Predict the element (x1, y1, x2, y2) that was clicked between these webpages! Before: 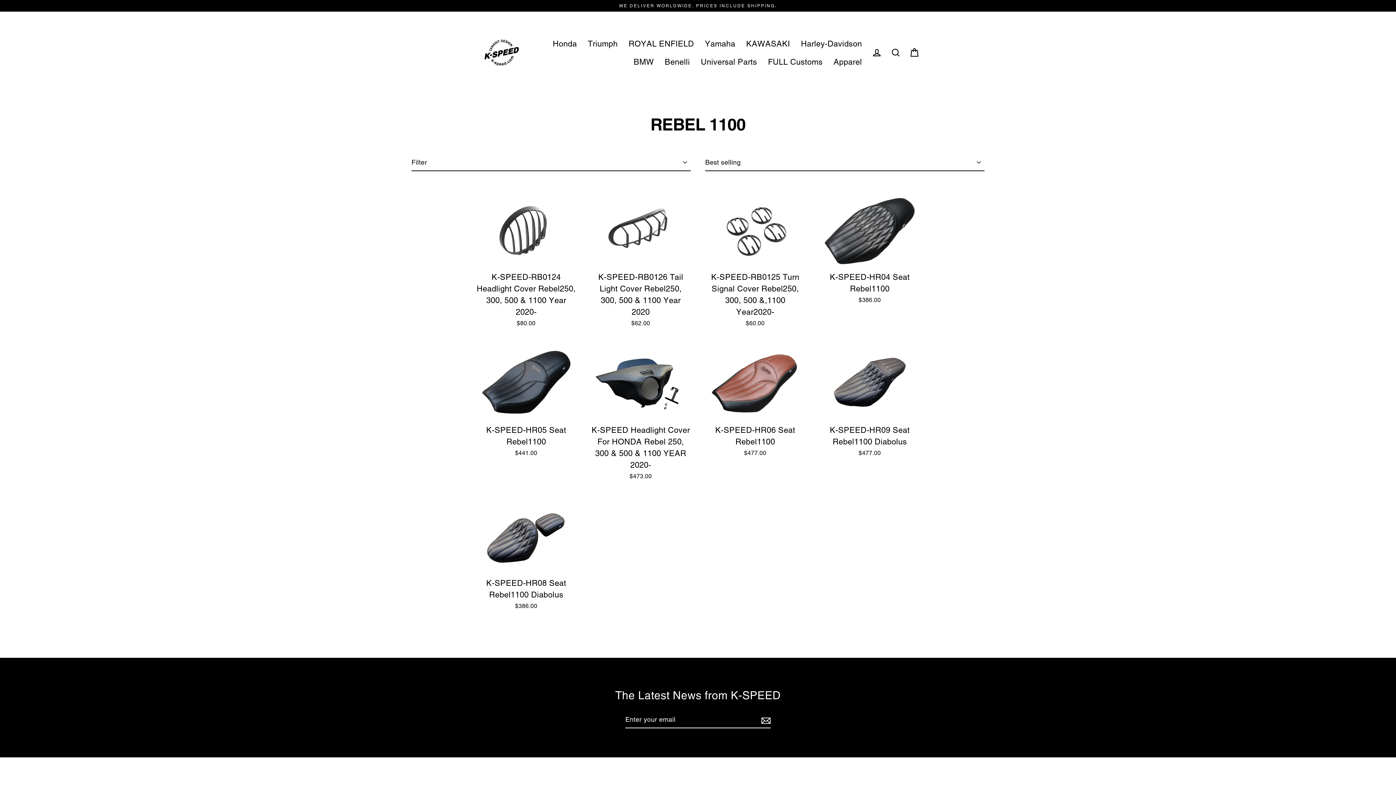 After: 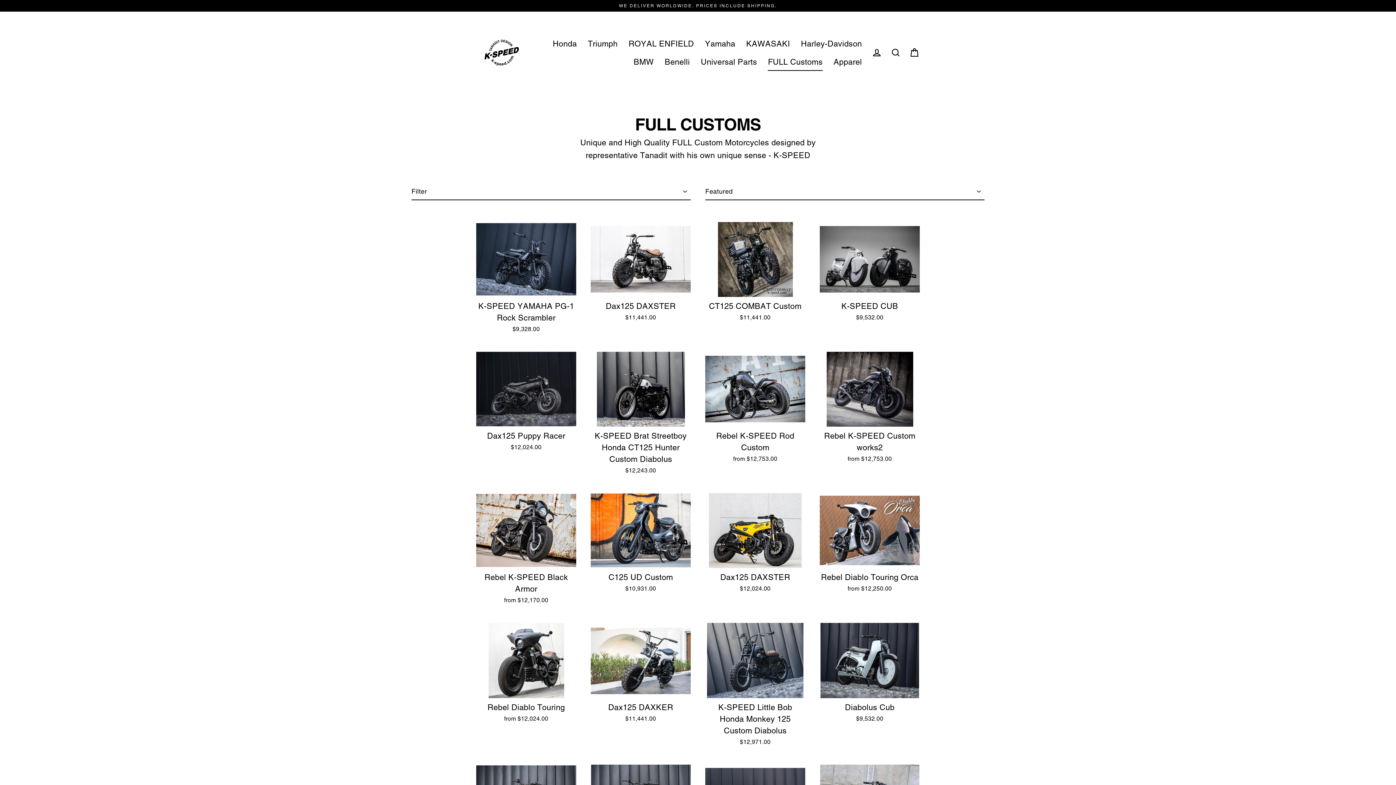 Action: label: FULL Customs bbox: (762, 52, 828, 71)